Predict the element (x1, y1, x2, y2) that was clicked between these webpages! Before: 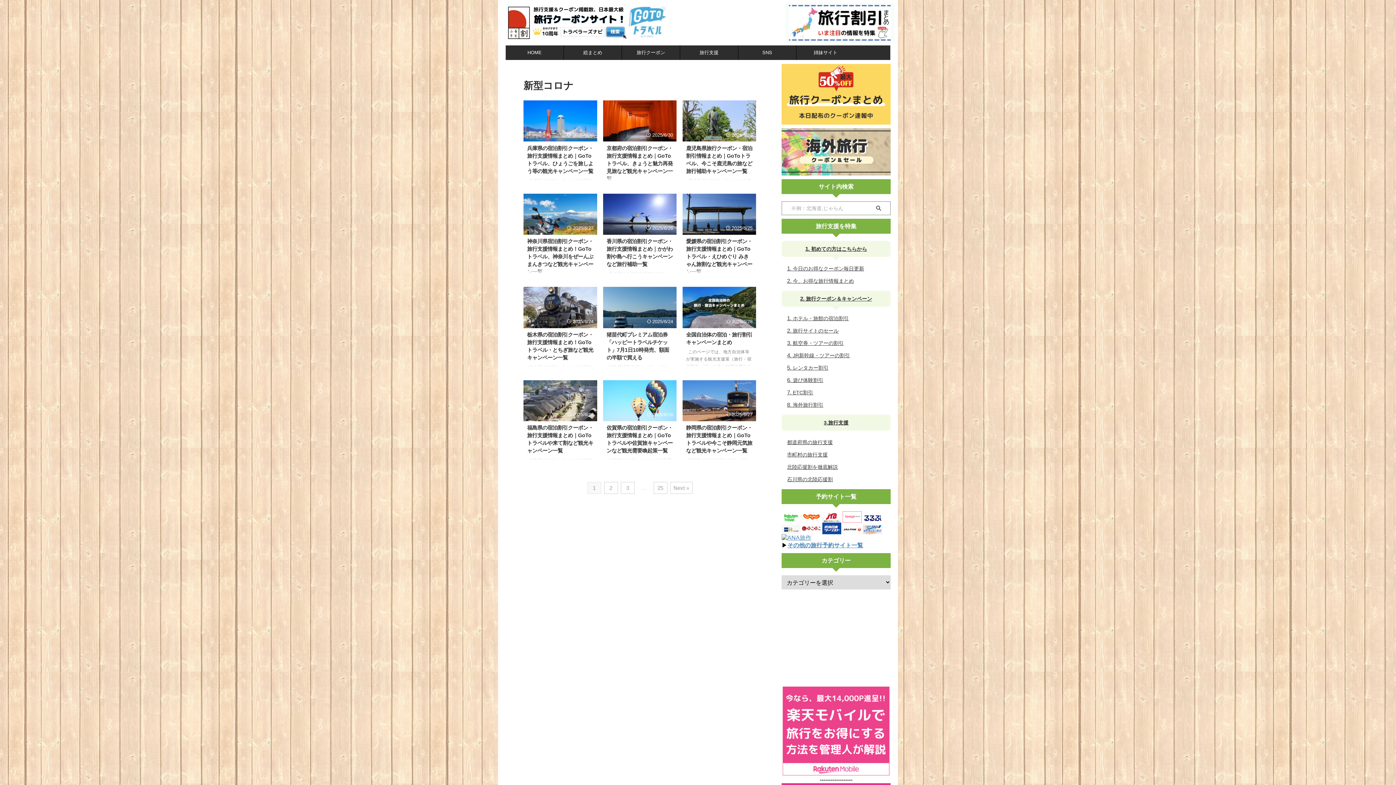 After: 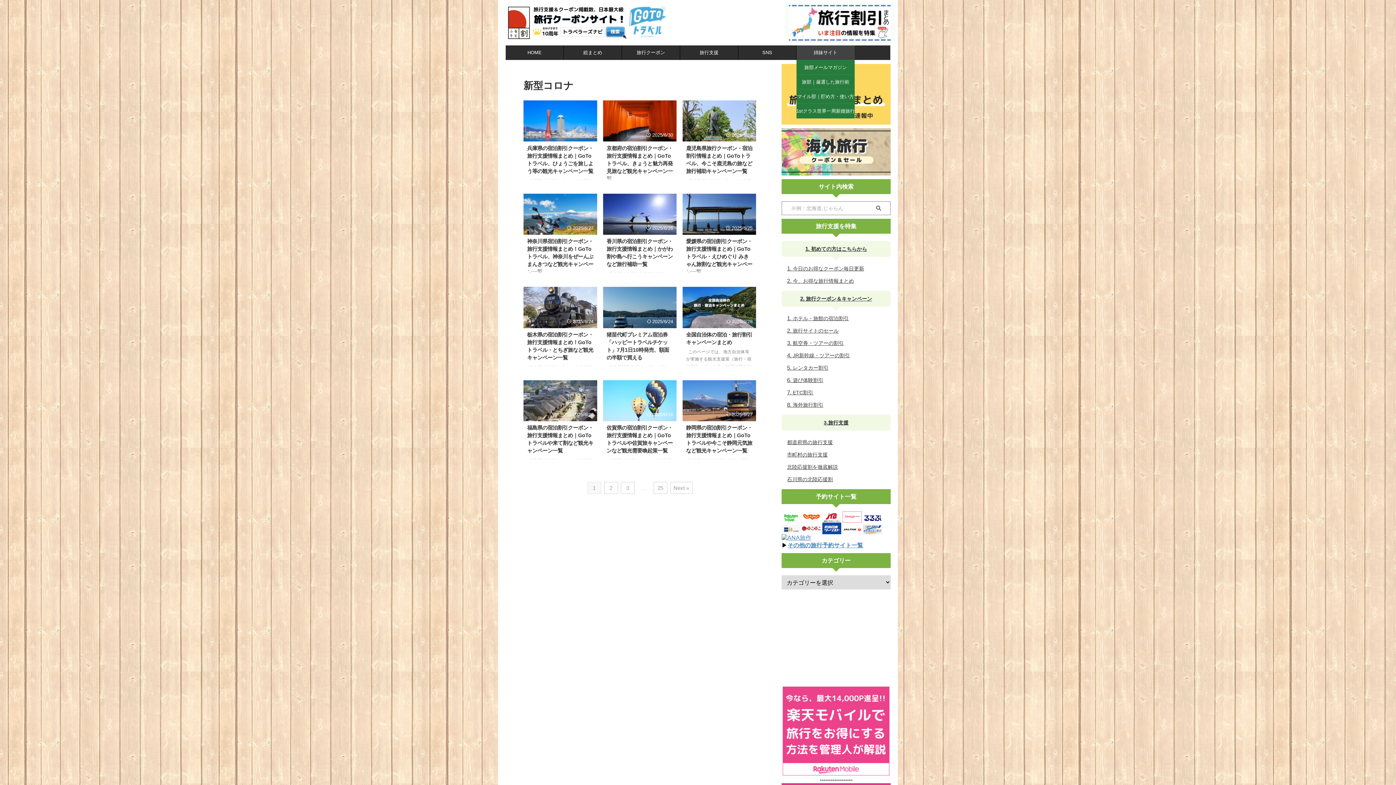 Action: label: 姉妹サイト bbox: (796, 45, 854, 60)